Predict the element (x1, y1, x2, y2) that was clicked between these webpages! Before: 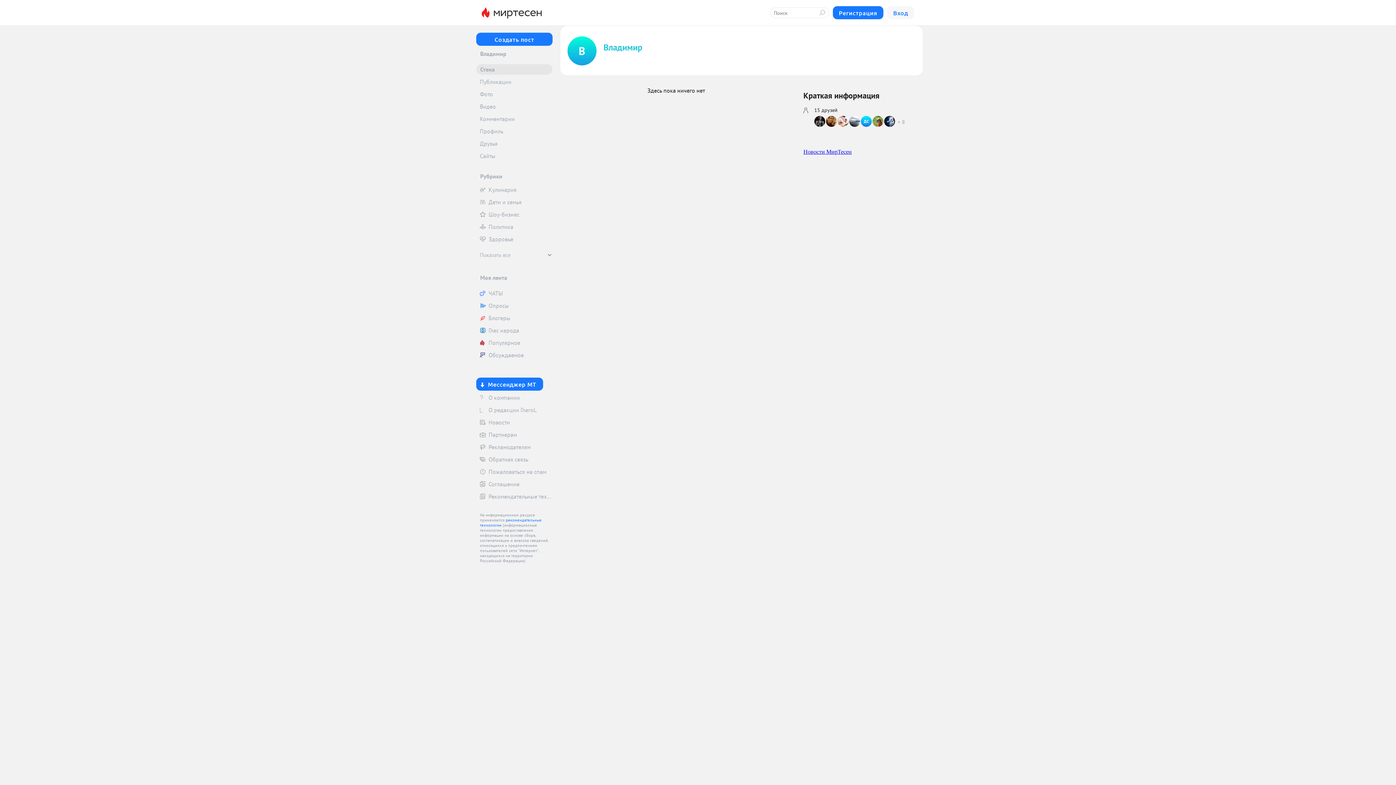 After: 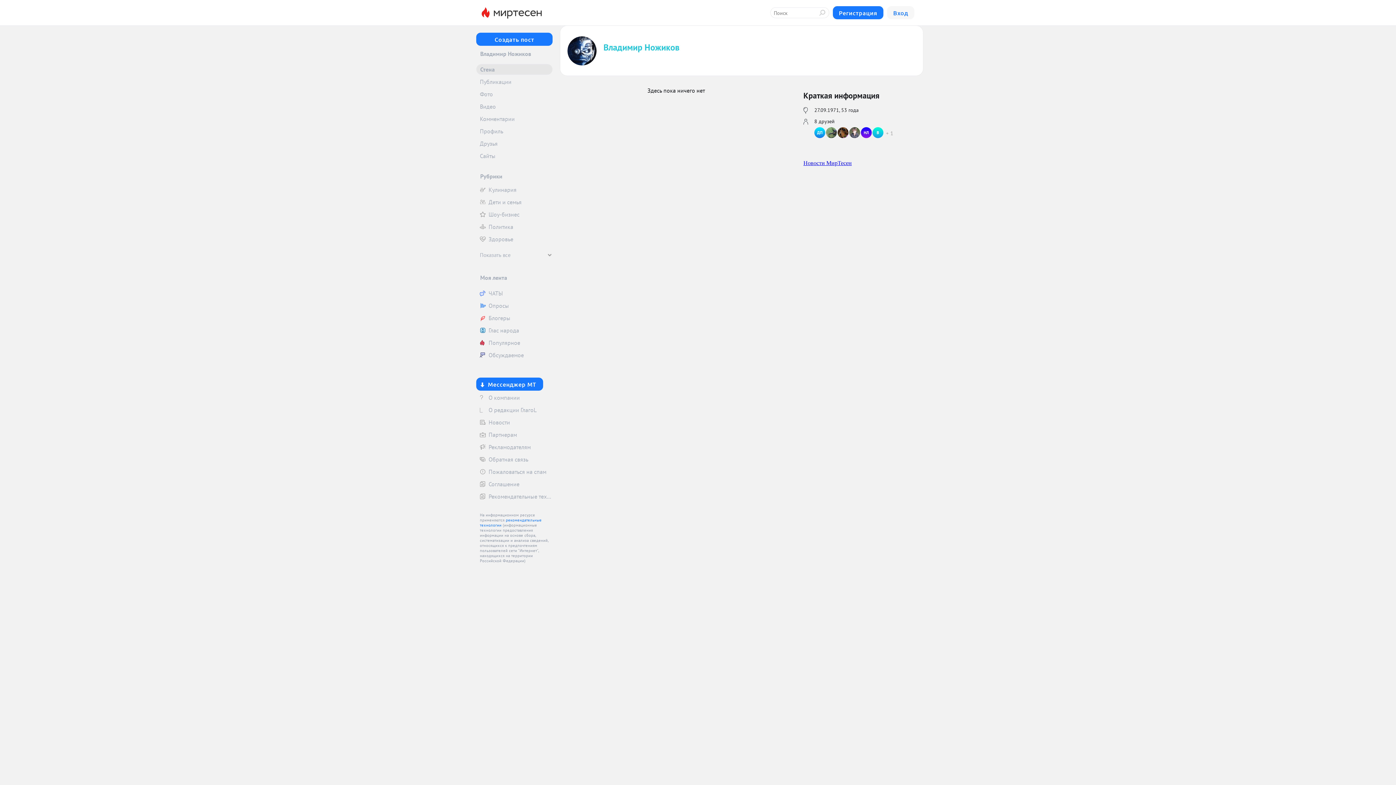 Action: bbox: (884, 116, 896, 126)